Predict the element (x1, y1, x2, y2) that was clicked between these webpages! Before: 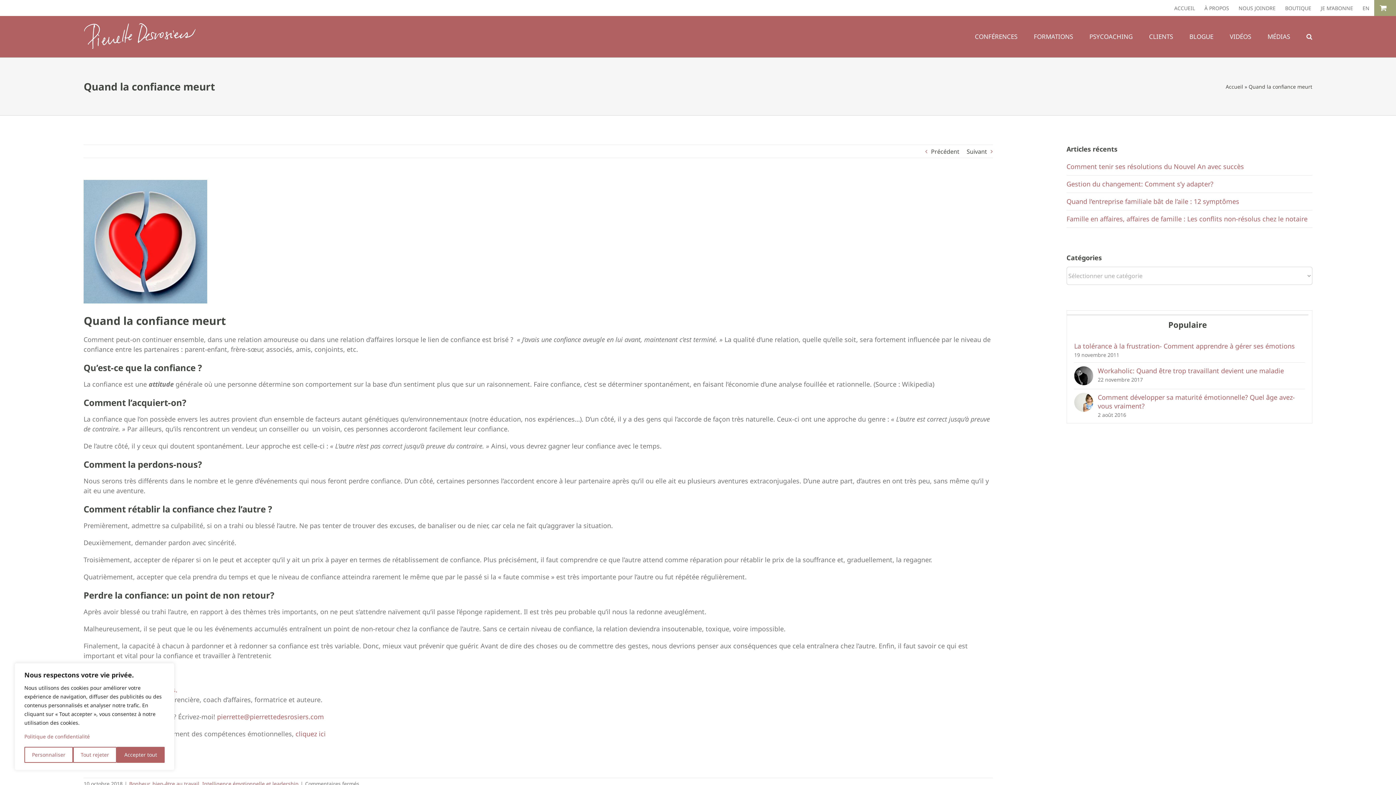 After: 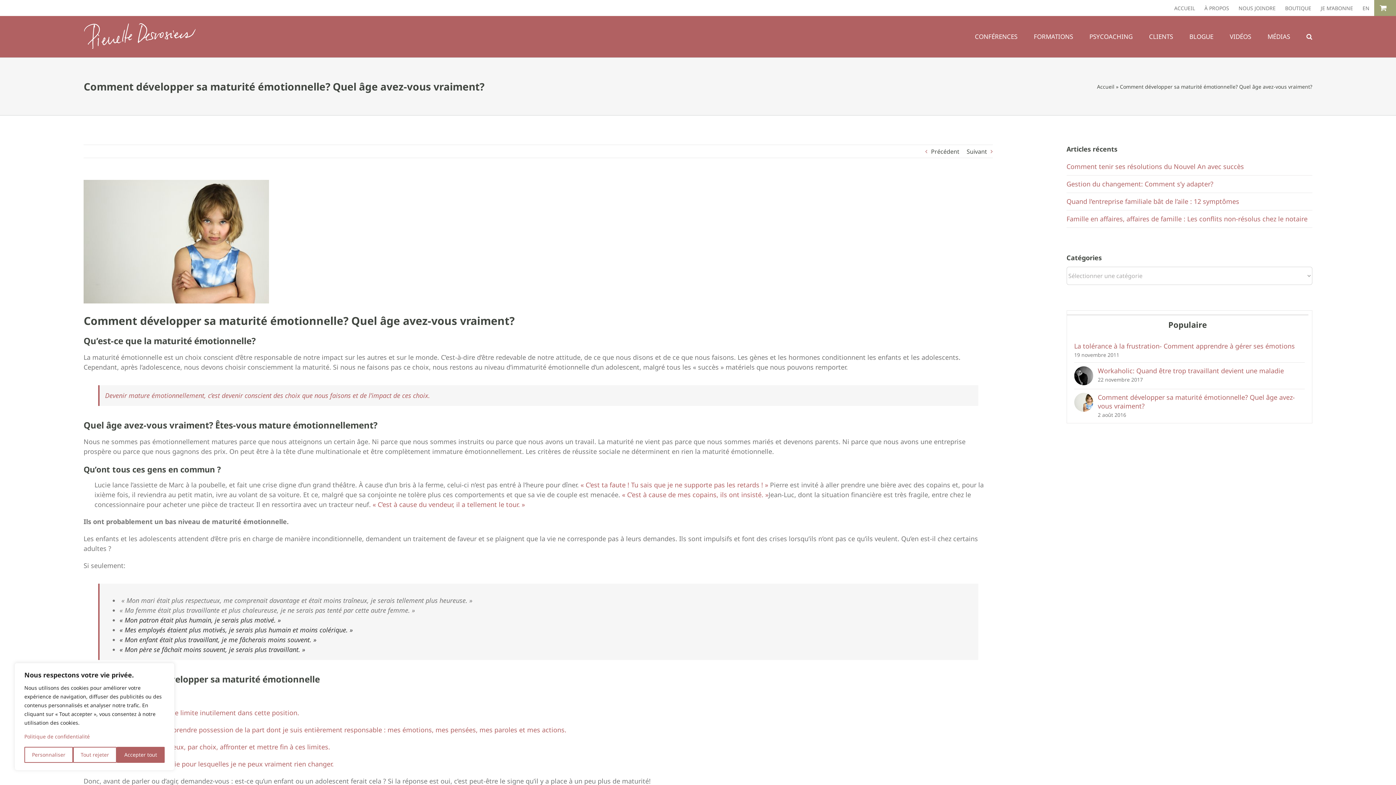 Action: bbox: (1098, 393, 1301, 410) label: Comment développer sa maturité émotionnelle? Quel âge avez-vous vraiment?